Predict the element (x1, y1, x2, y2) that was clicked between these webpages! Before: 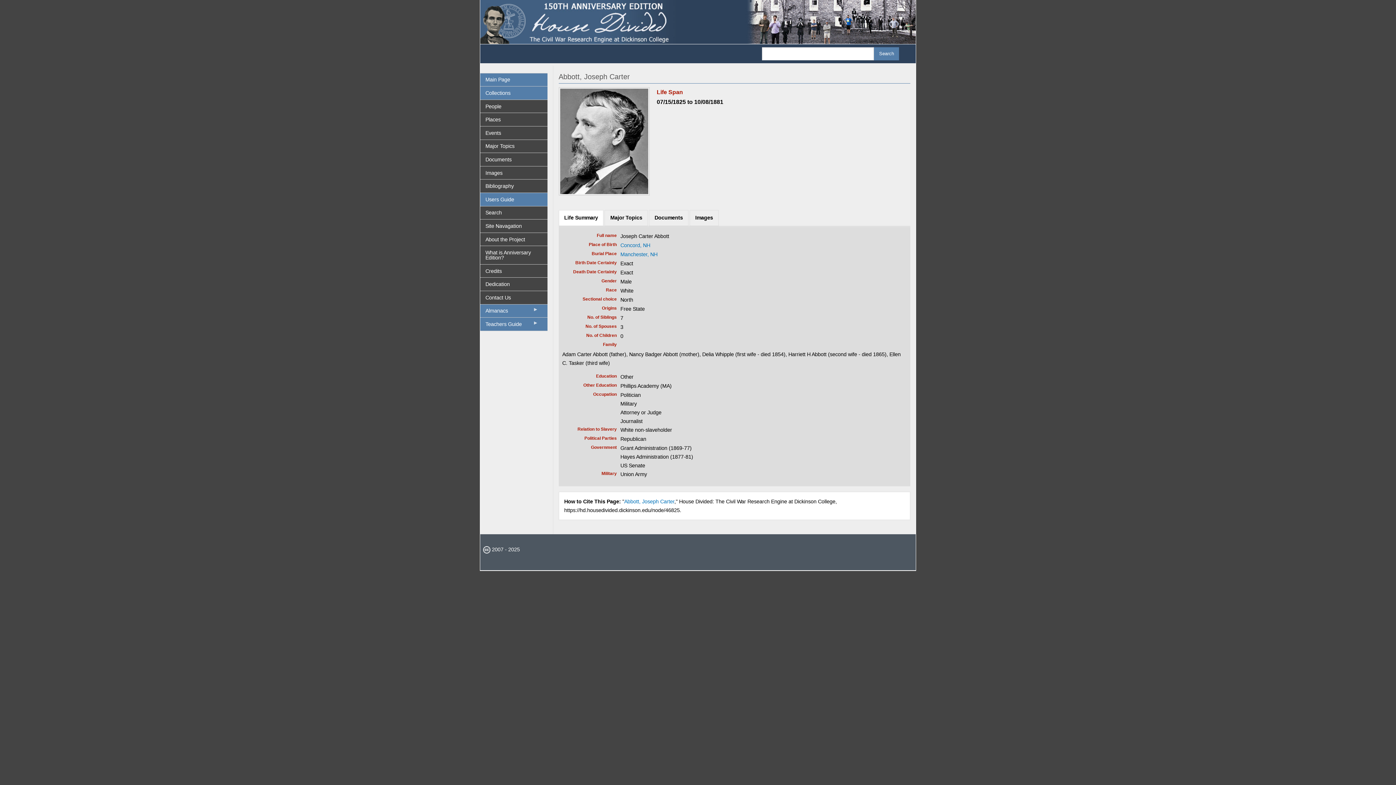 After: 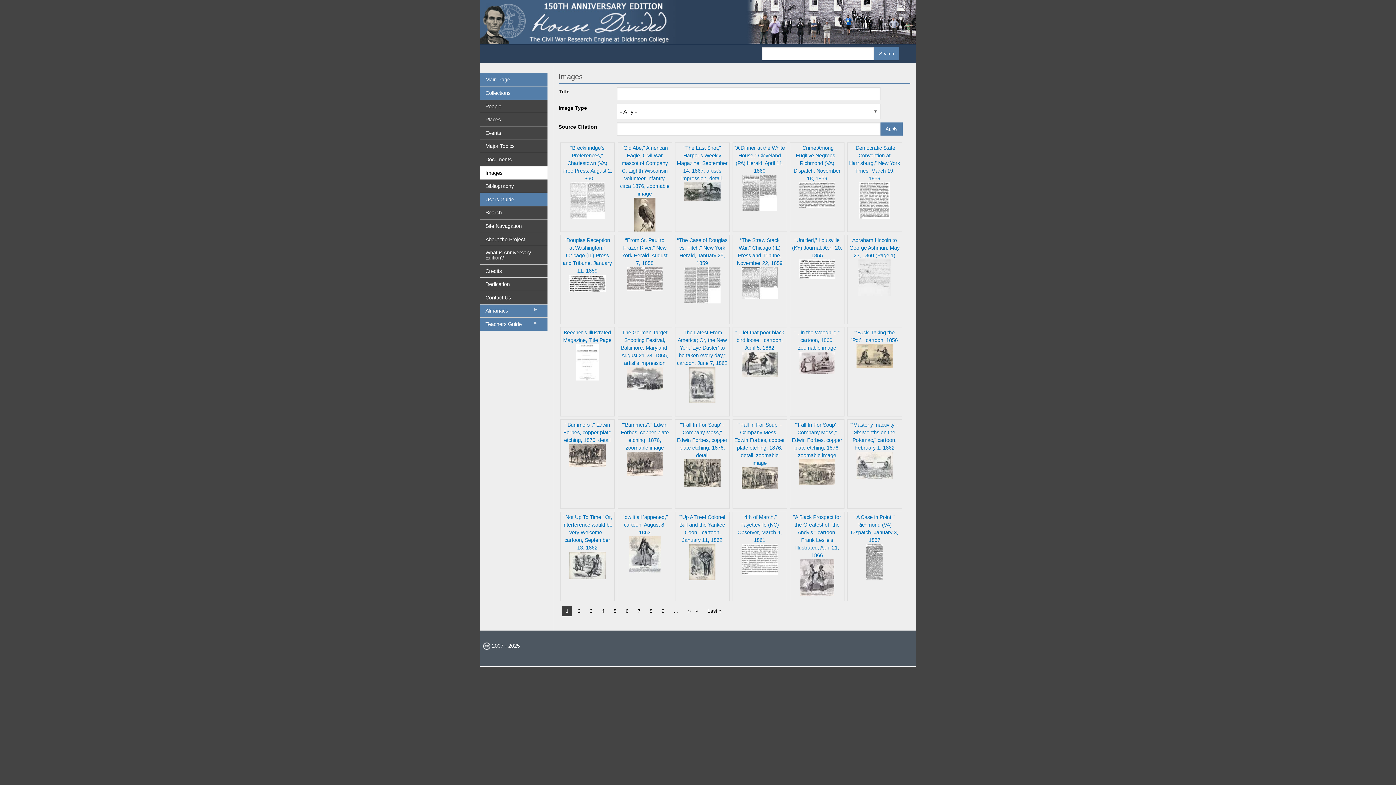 Action: label: Images bbox: (480, 166, 547, 179)